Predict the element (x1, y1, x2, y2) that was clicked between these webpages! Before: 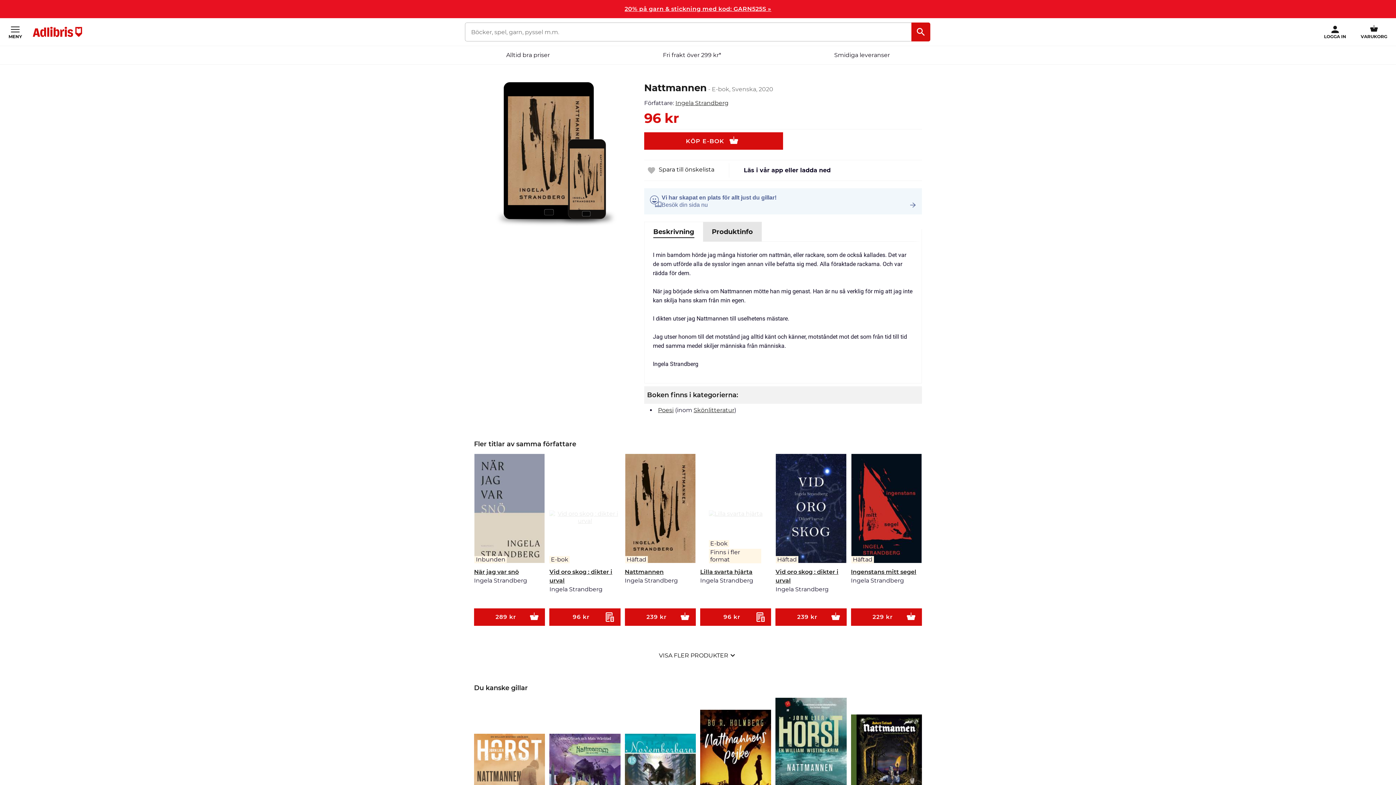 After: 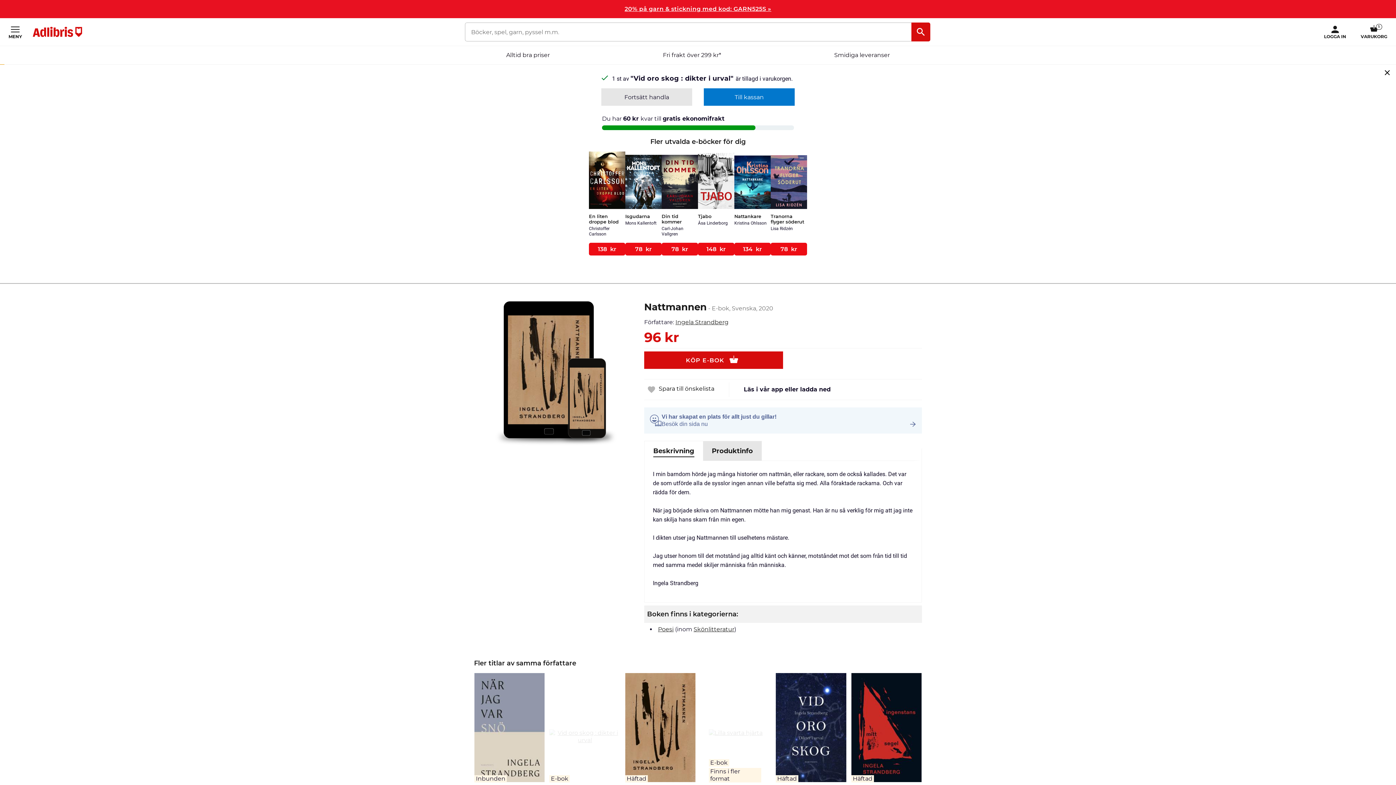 Action: label: 239kr bbox: (775, 608, 846, 626)